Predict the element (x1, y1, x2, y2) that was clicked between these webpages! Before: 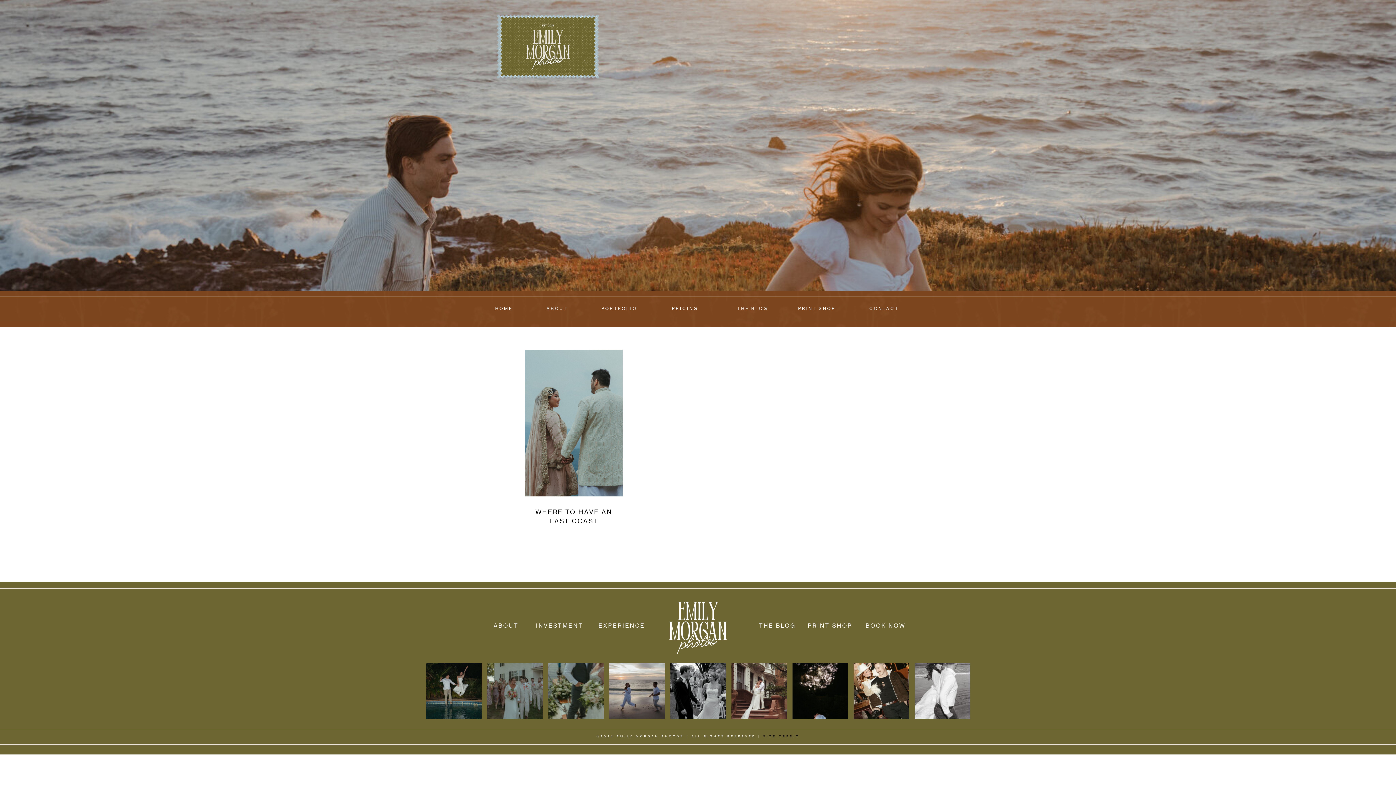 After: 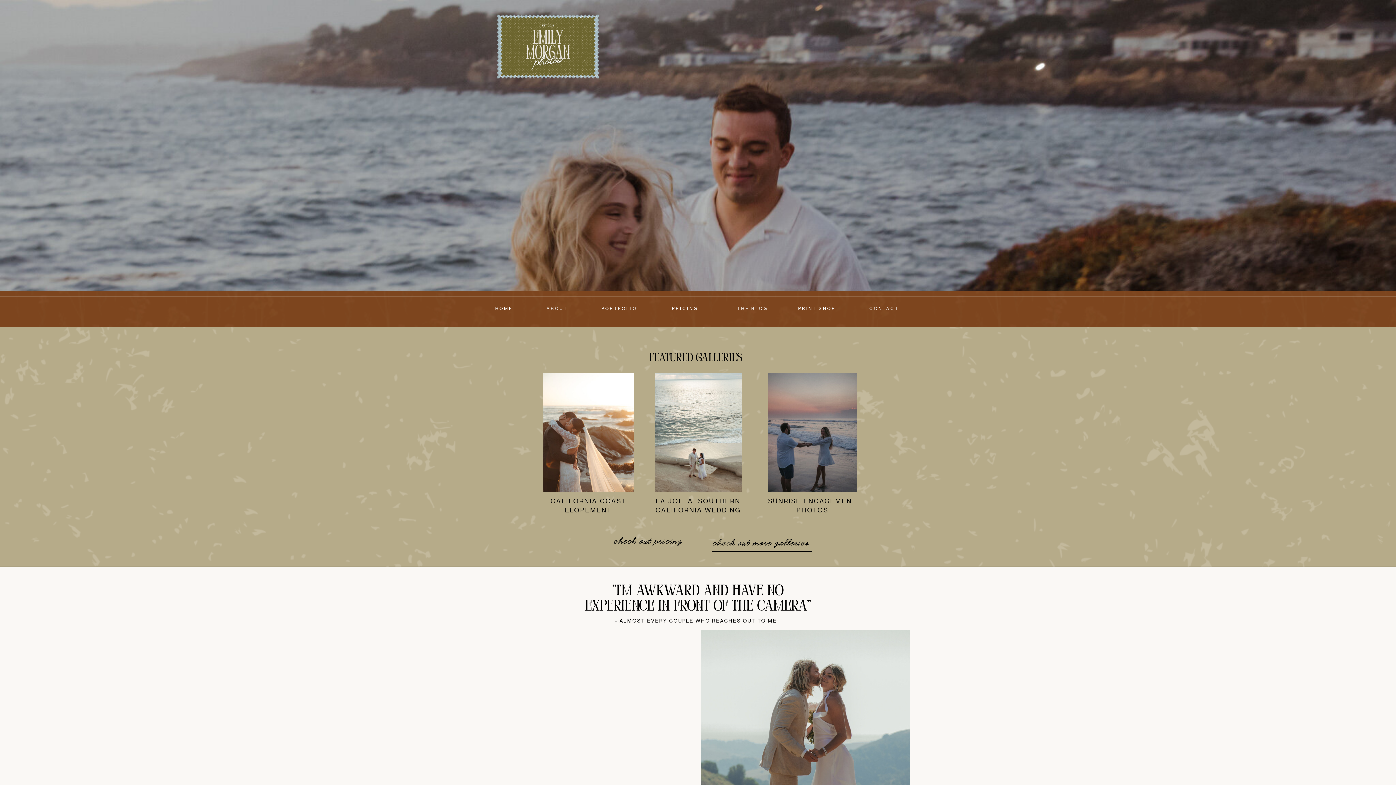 Action: bbox: (593, 621, 650, 628) label: EXPERIENCE